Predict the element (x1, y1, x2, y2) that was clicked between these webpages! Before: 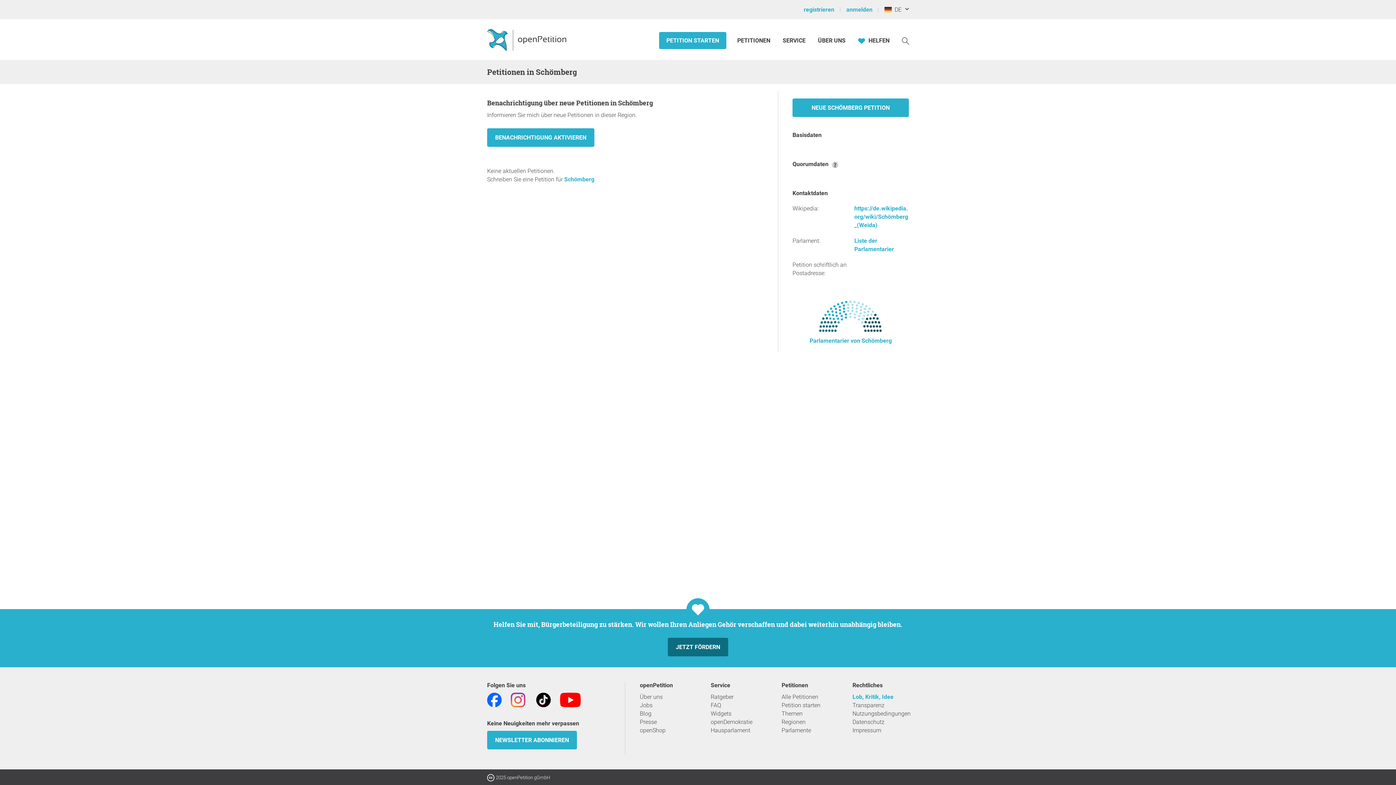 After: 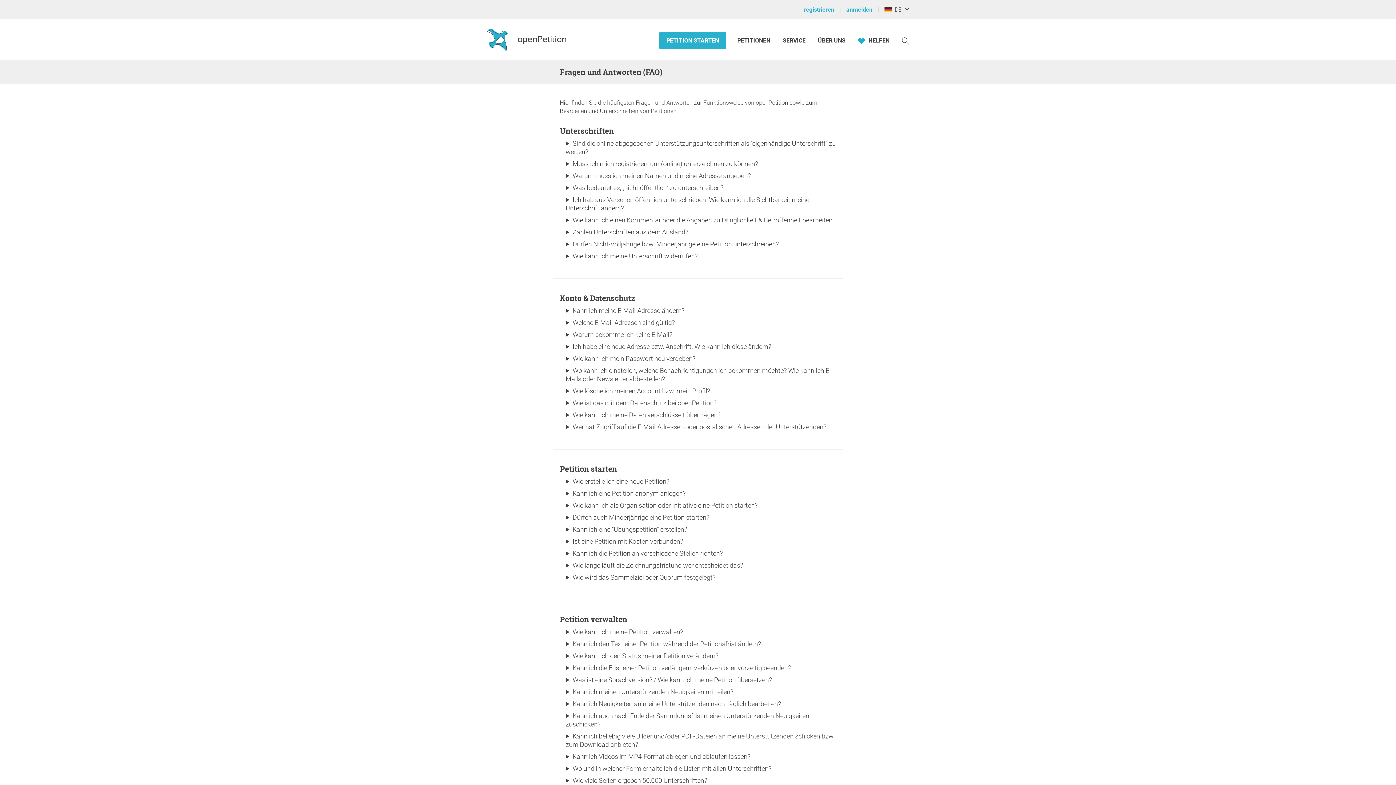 Action: label: FAQ bbox: (710, 701, 767, 709)